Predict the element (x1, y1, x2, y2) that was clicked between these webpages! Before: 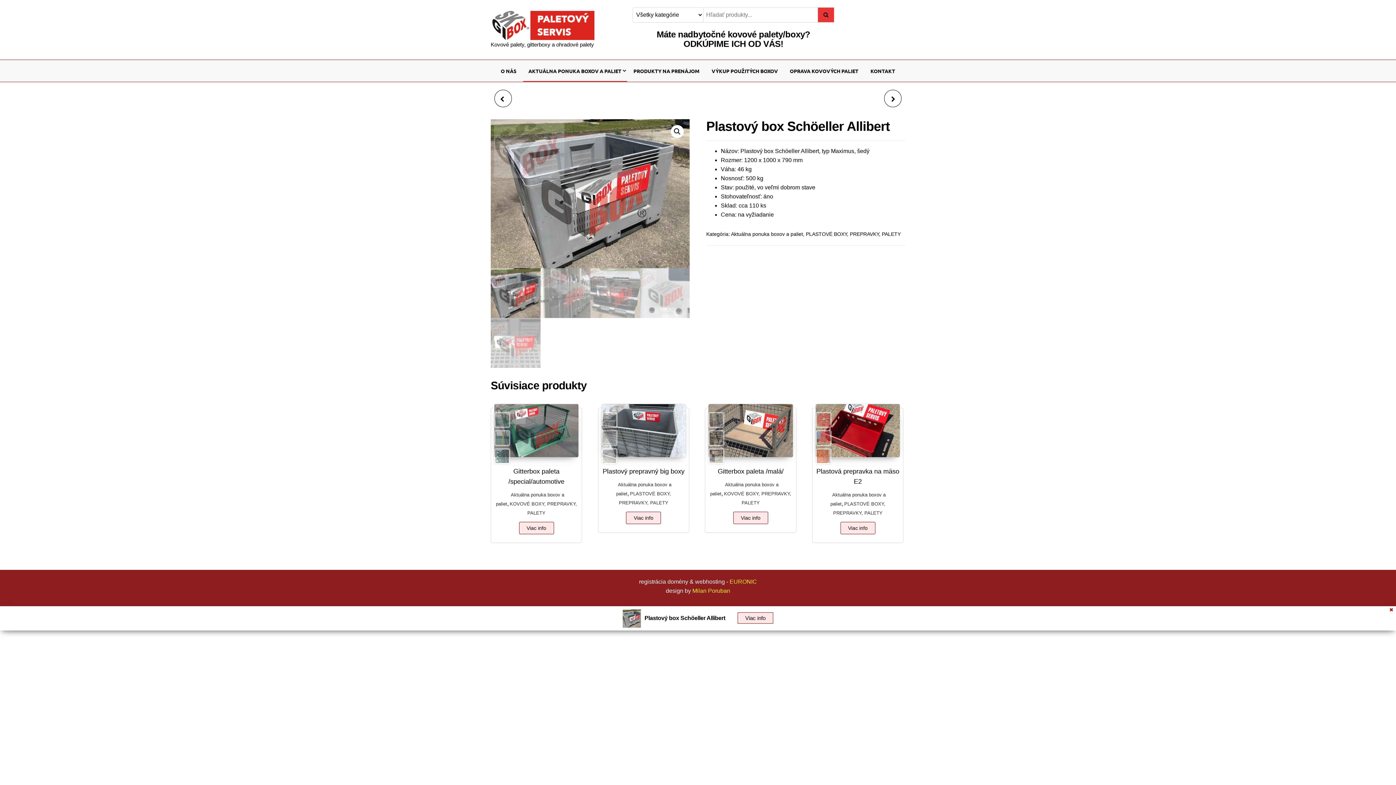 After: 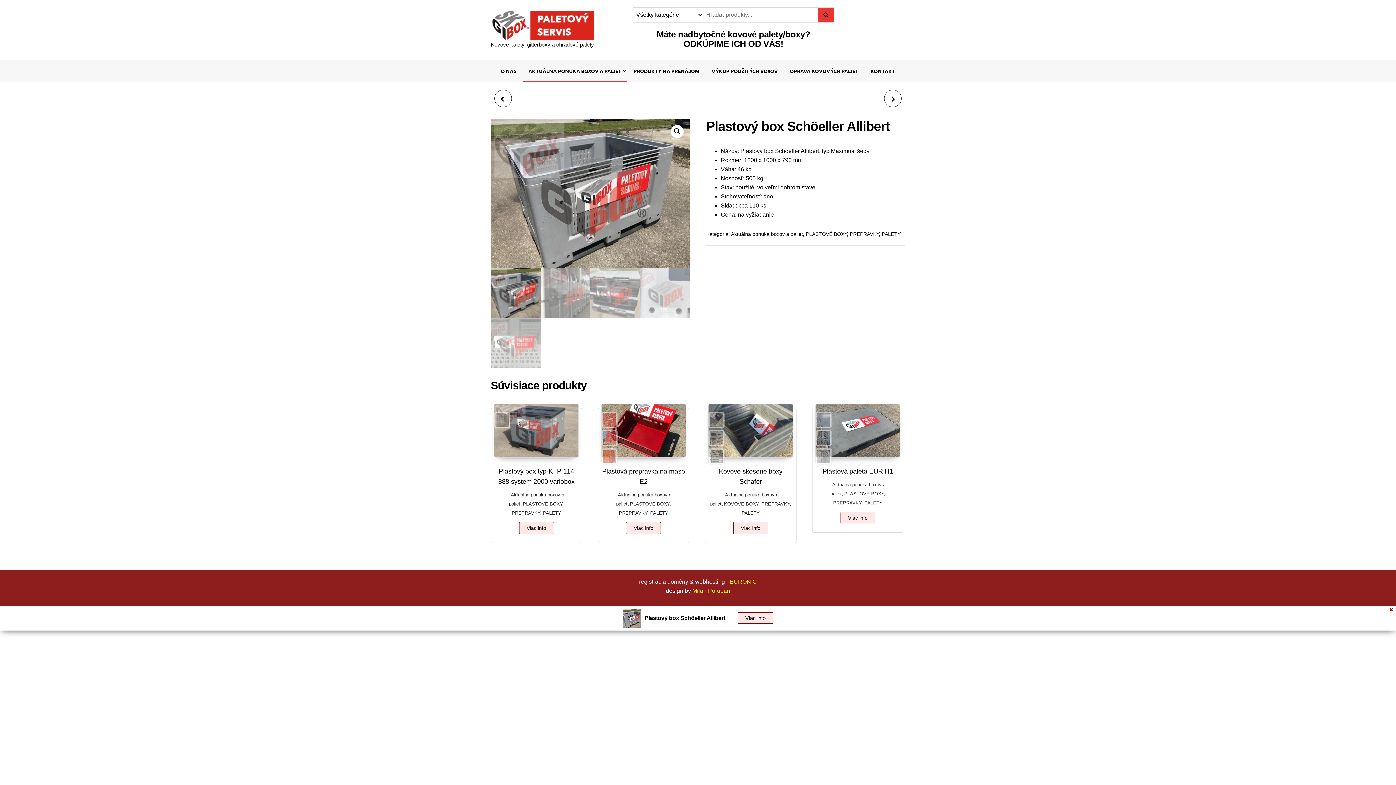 Action: bbox: (737, 612, 773, 624) label: Zistite viac o “Plastový box Schöeller Allibert”